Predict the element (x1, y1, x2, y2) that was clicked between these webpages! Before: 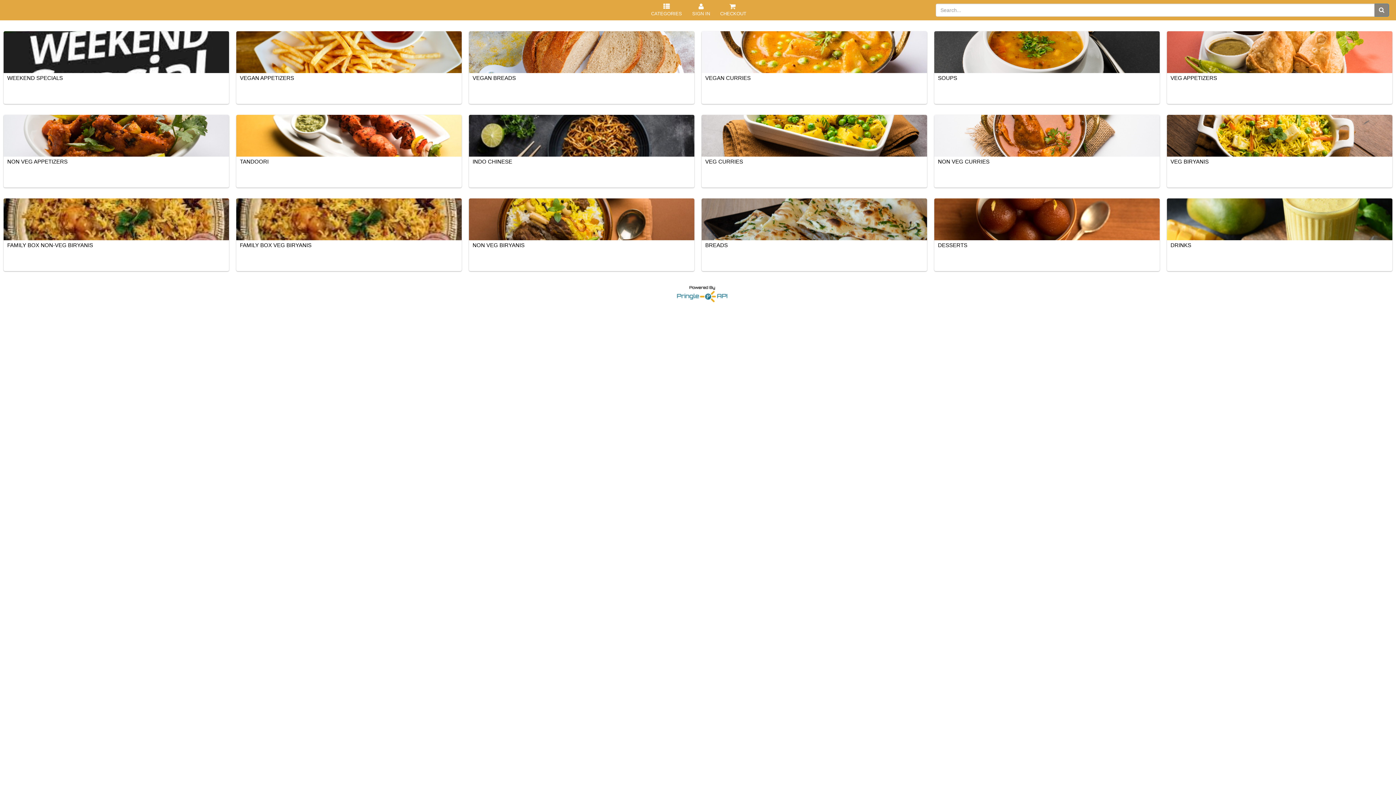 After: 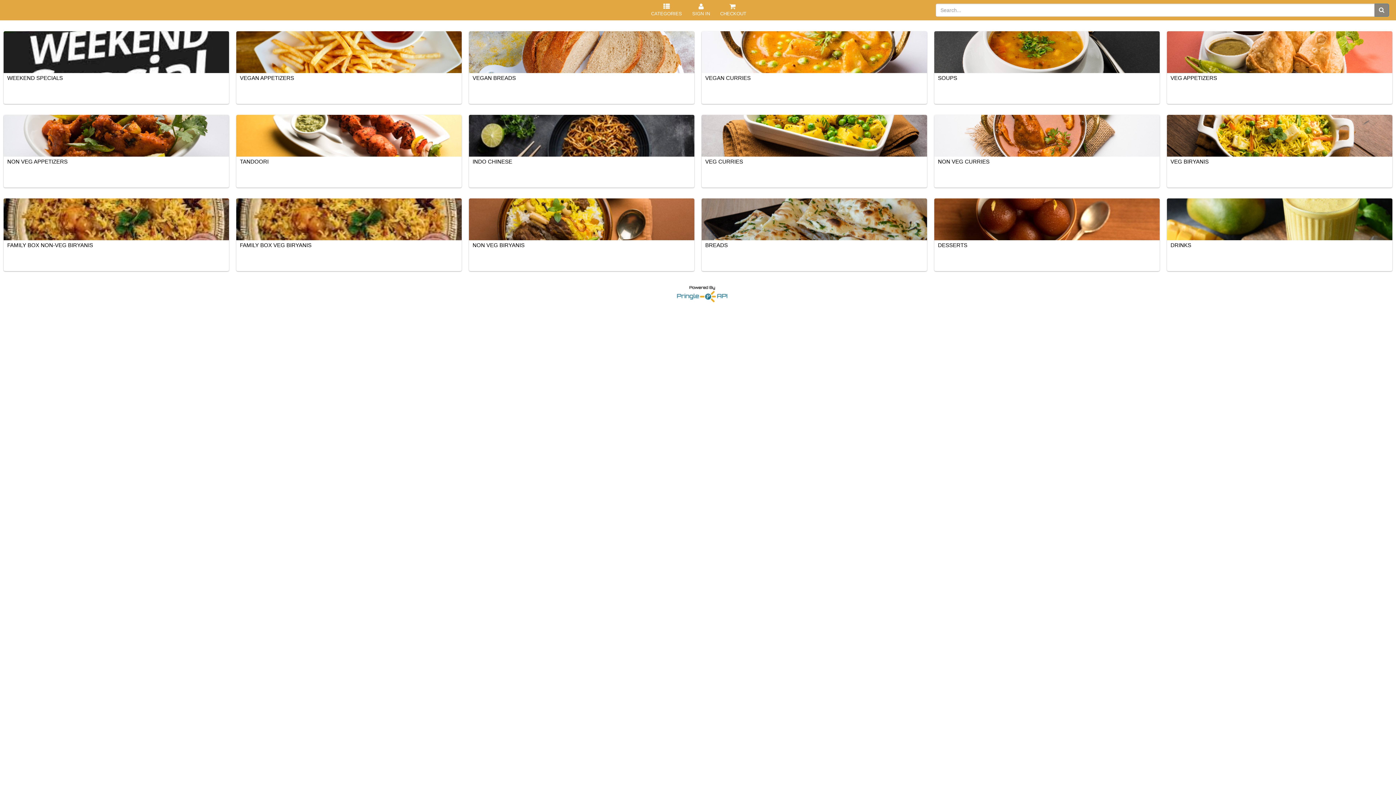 Action: bbox: (1374, 3, 1389, 16)